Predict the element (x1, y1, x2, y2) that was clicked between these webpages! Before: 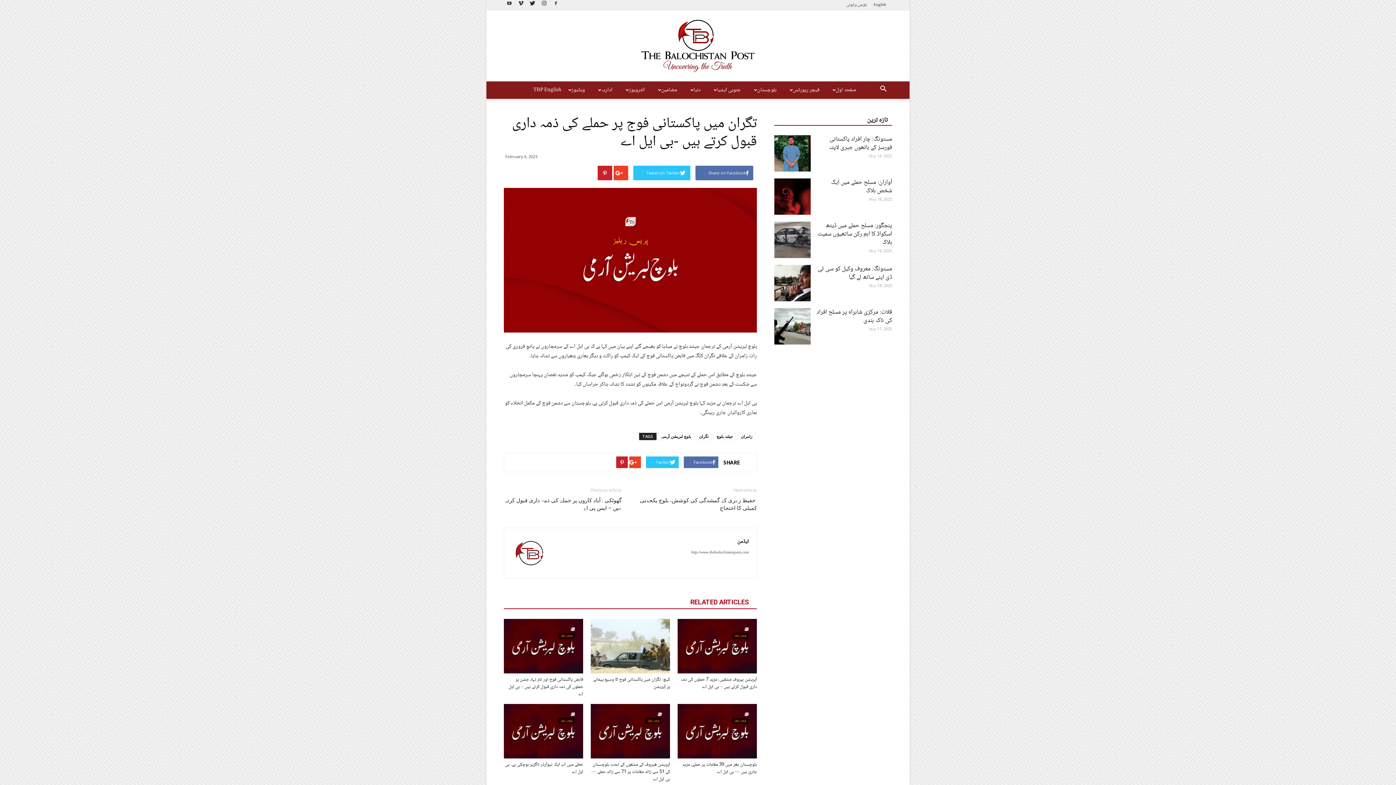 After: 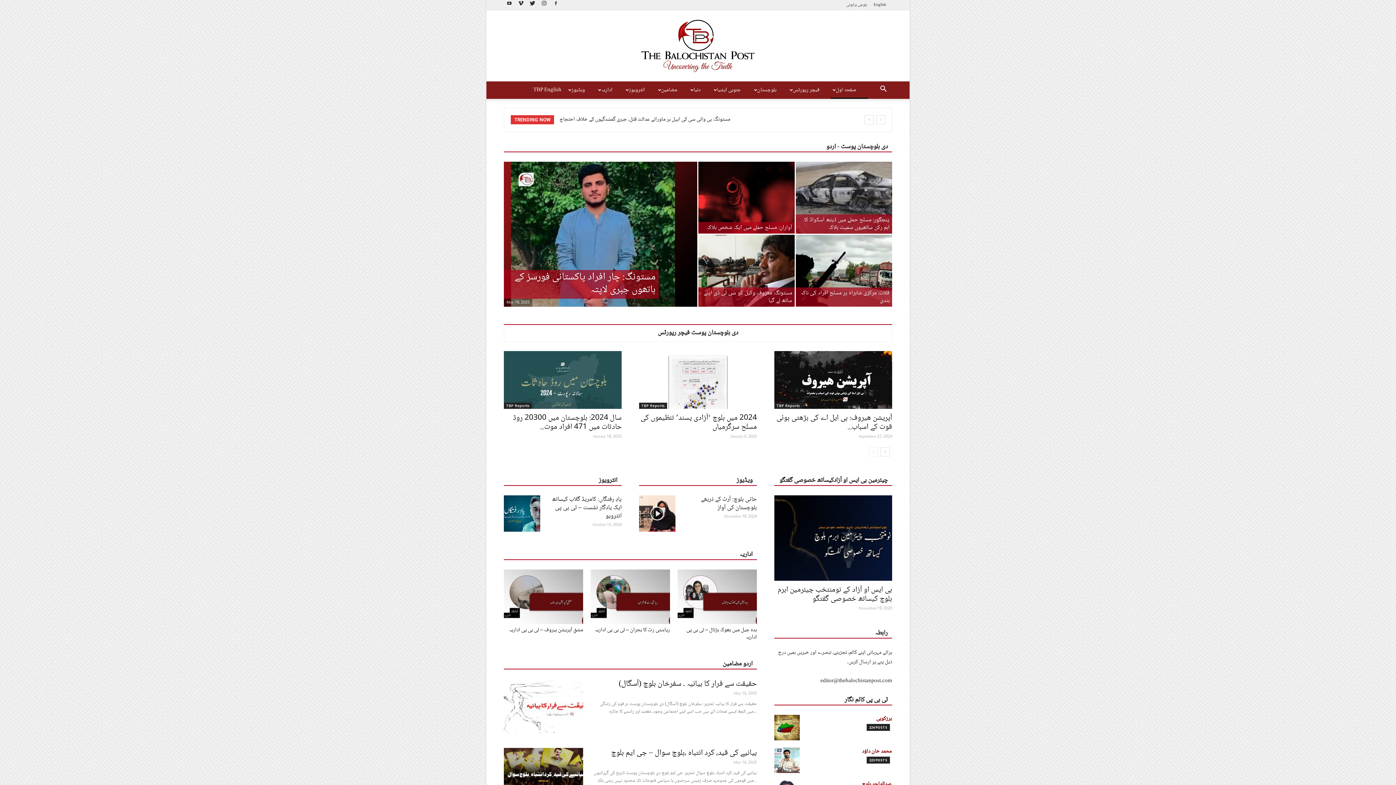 Action: label: http://www.thebalochistanpost.com bbox: (691, 549, 749, 556)